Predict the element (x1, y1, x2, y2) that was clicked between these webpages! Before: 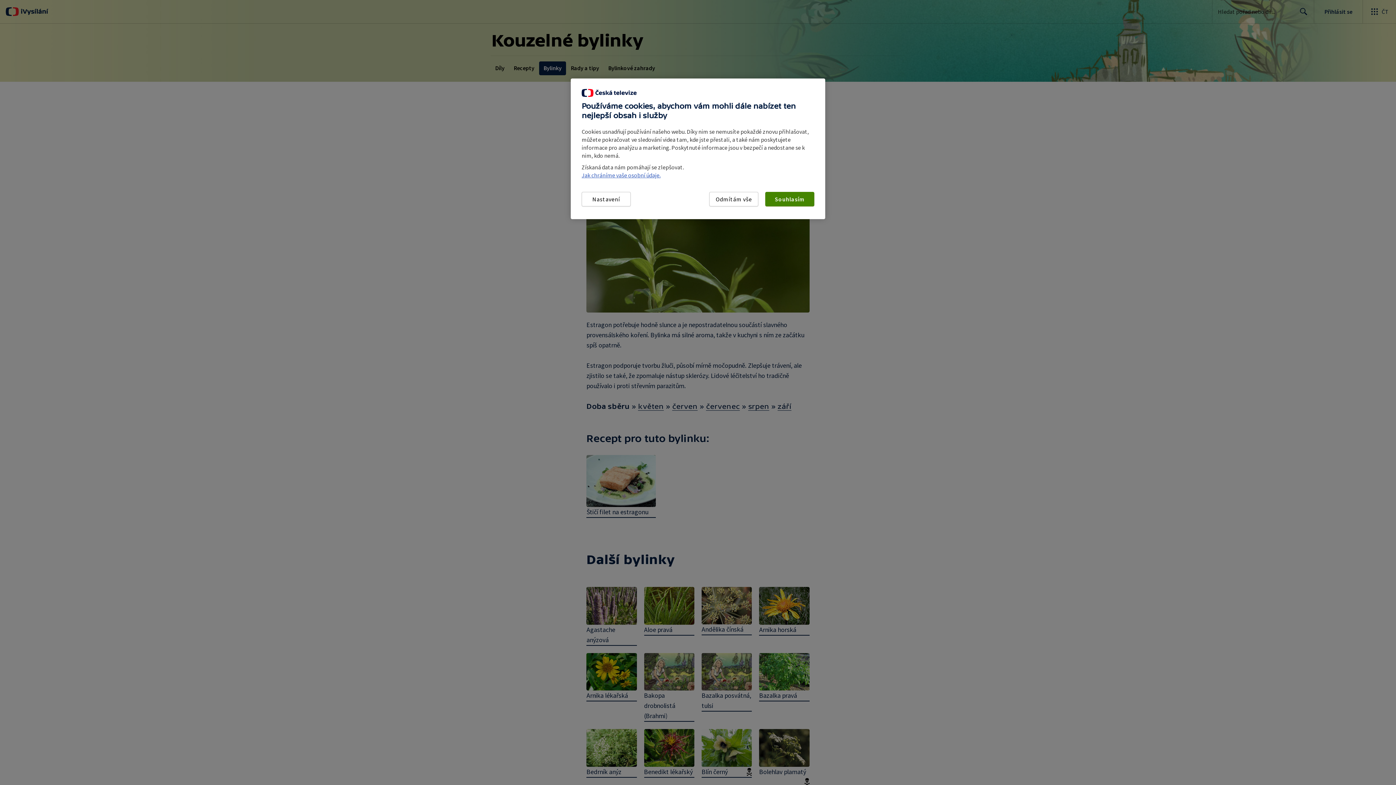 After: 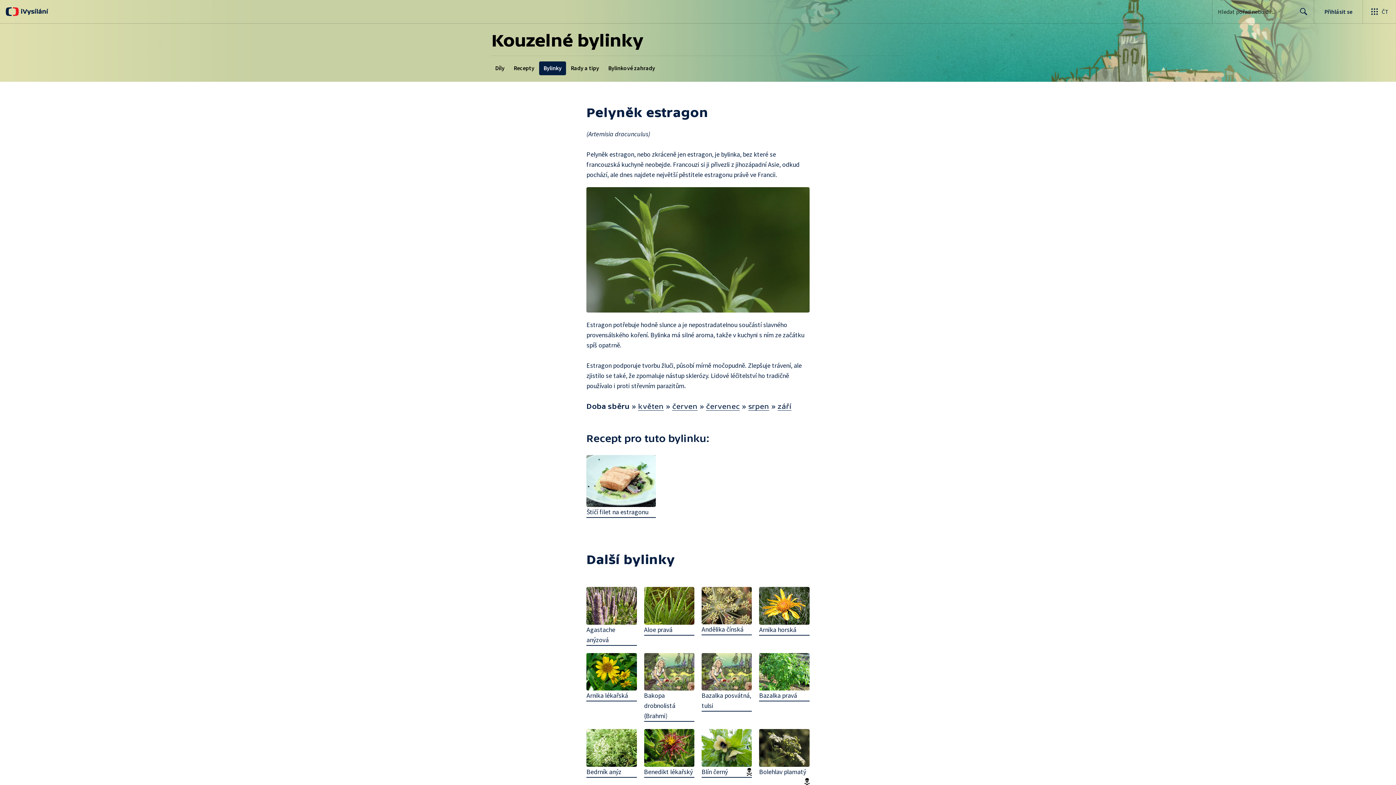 Action: bbox: (765, 192, 814, 206) label: Souhlasím